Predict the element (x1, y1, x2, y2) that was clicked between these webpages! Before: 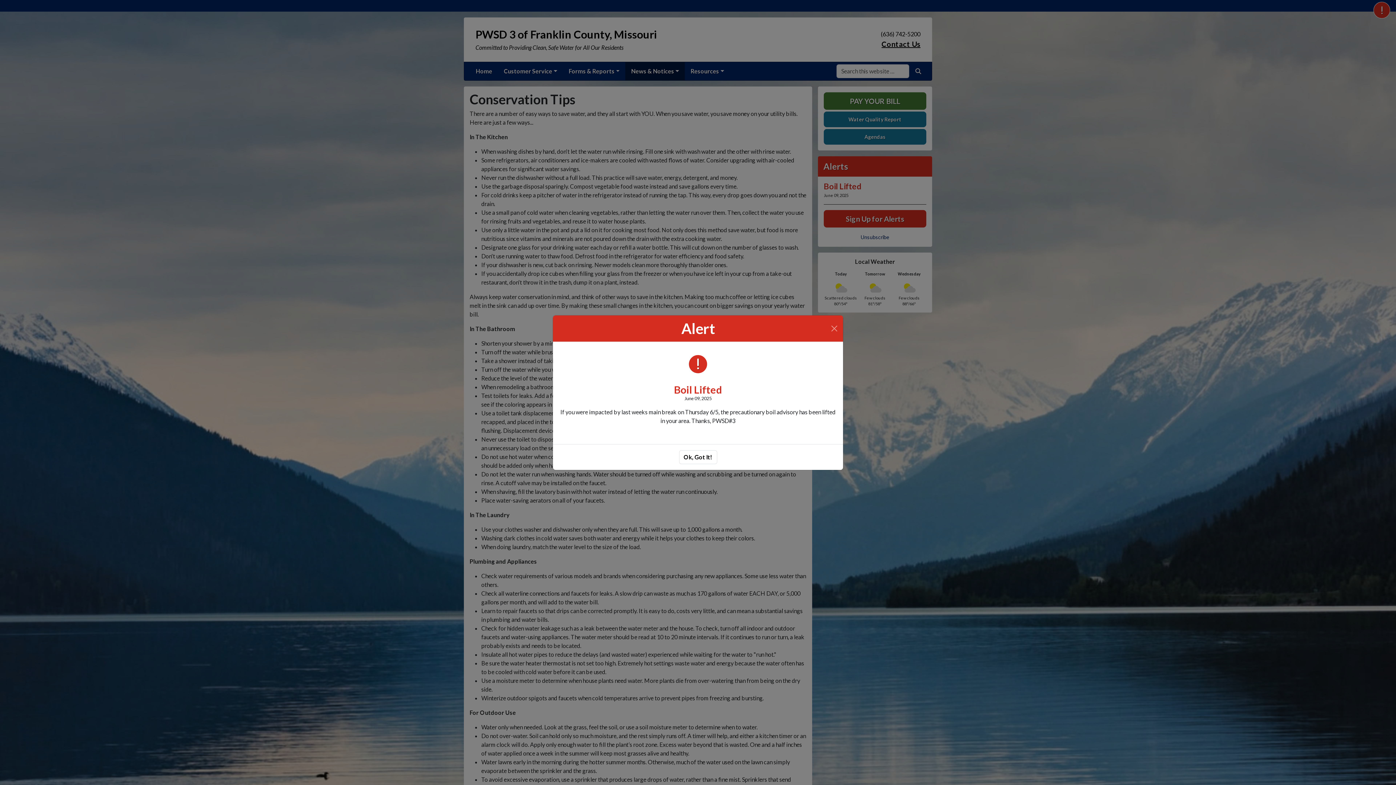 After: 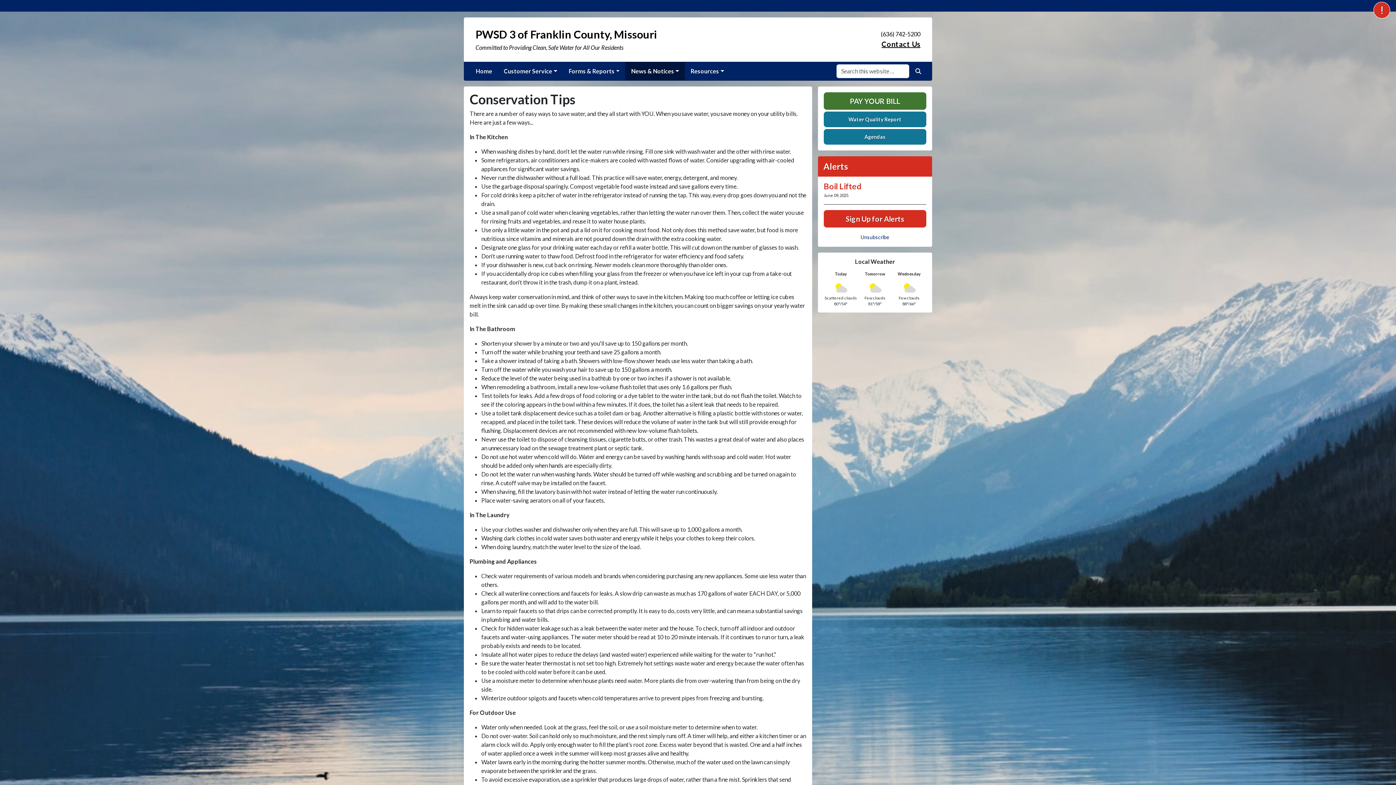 Action: label: Ok, Got It! bbox: (679, 450, 717, 464)